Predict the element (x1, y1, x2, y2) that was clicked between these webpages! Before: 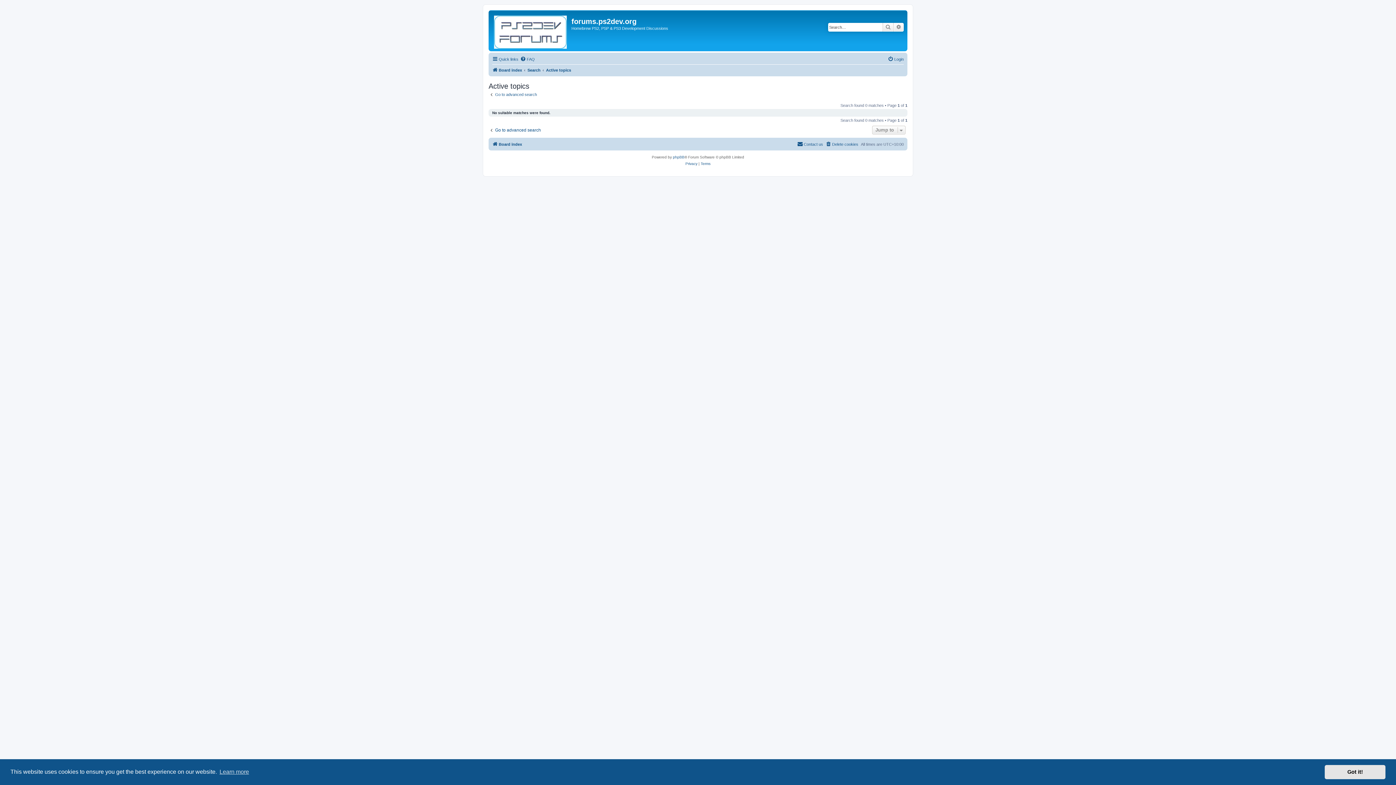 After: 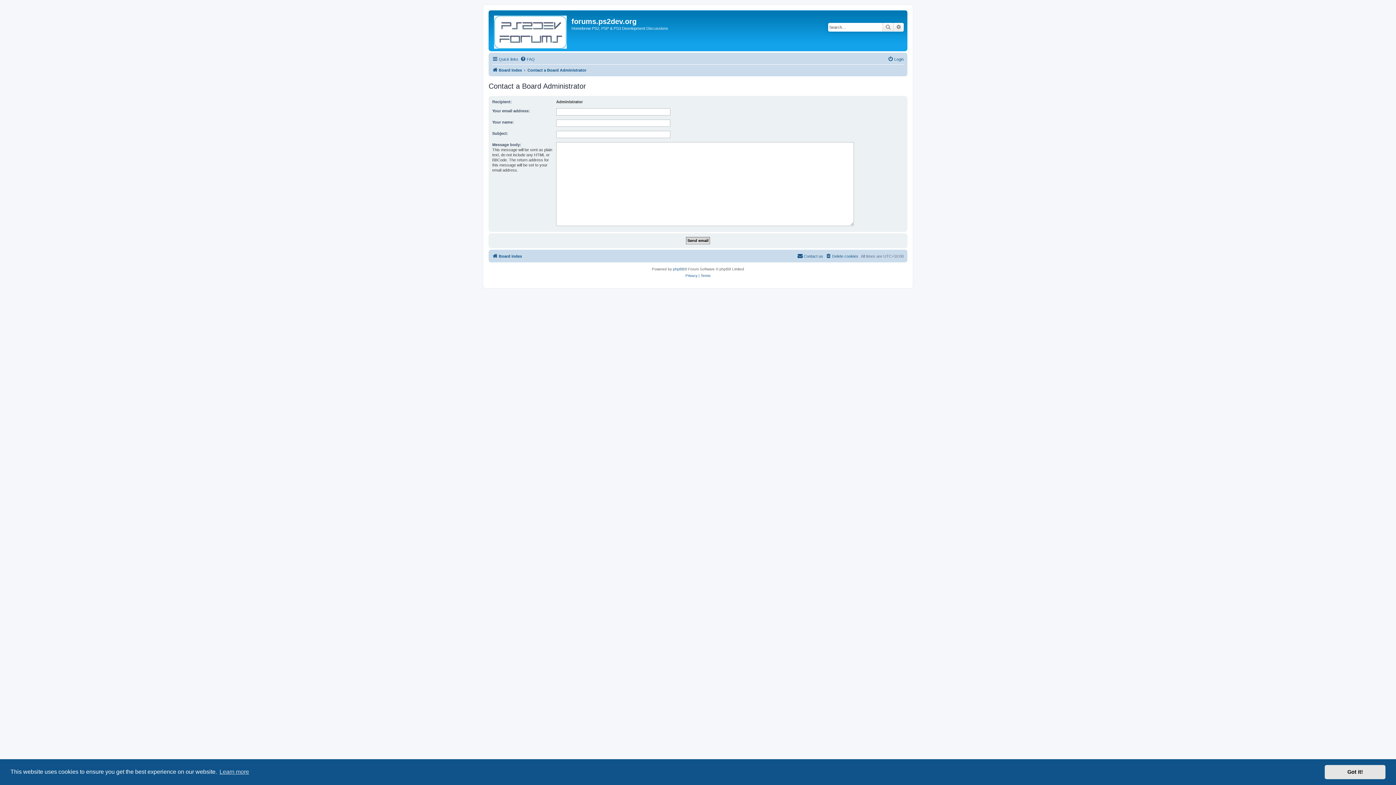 Action: bbox: (797, 139, 823, 148) label: Contact us